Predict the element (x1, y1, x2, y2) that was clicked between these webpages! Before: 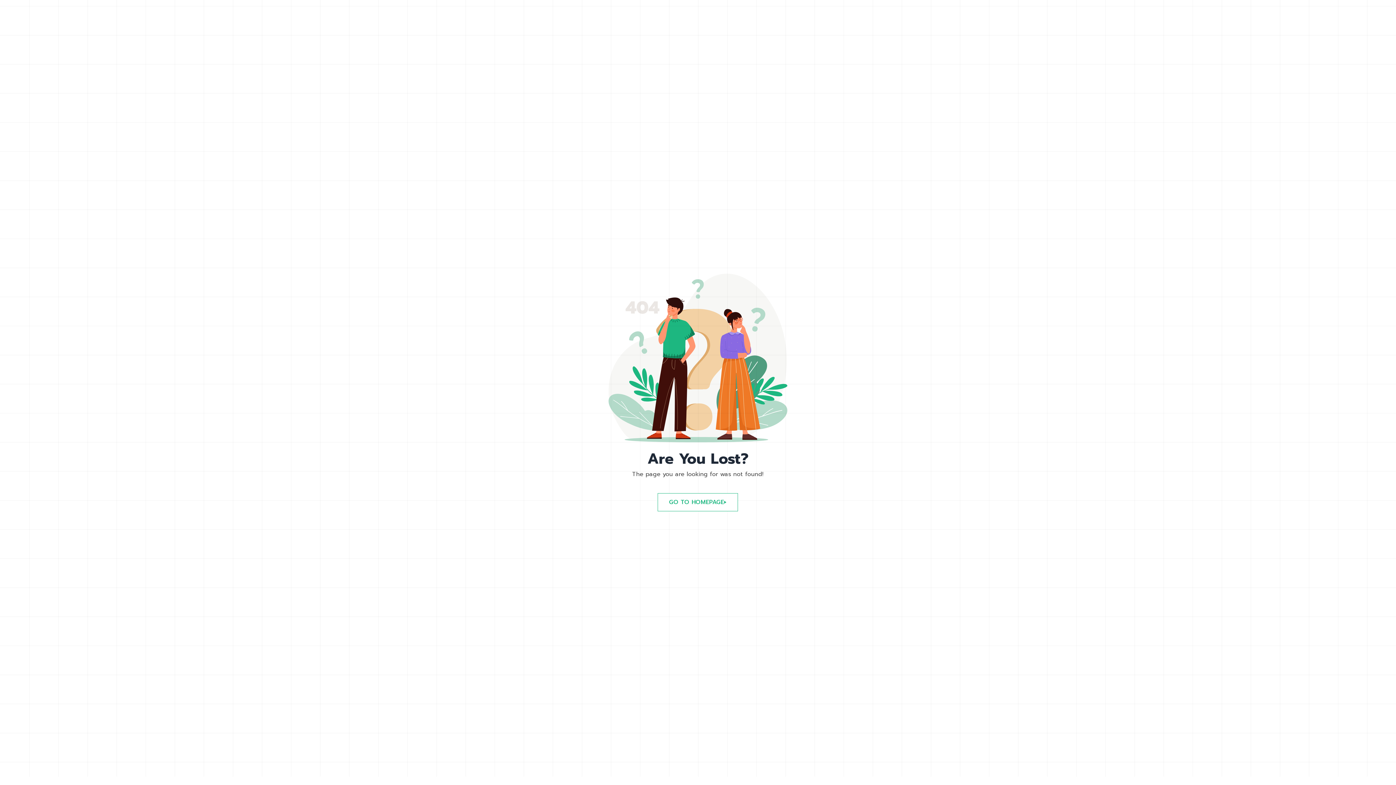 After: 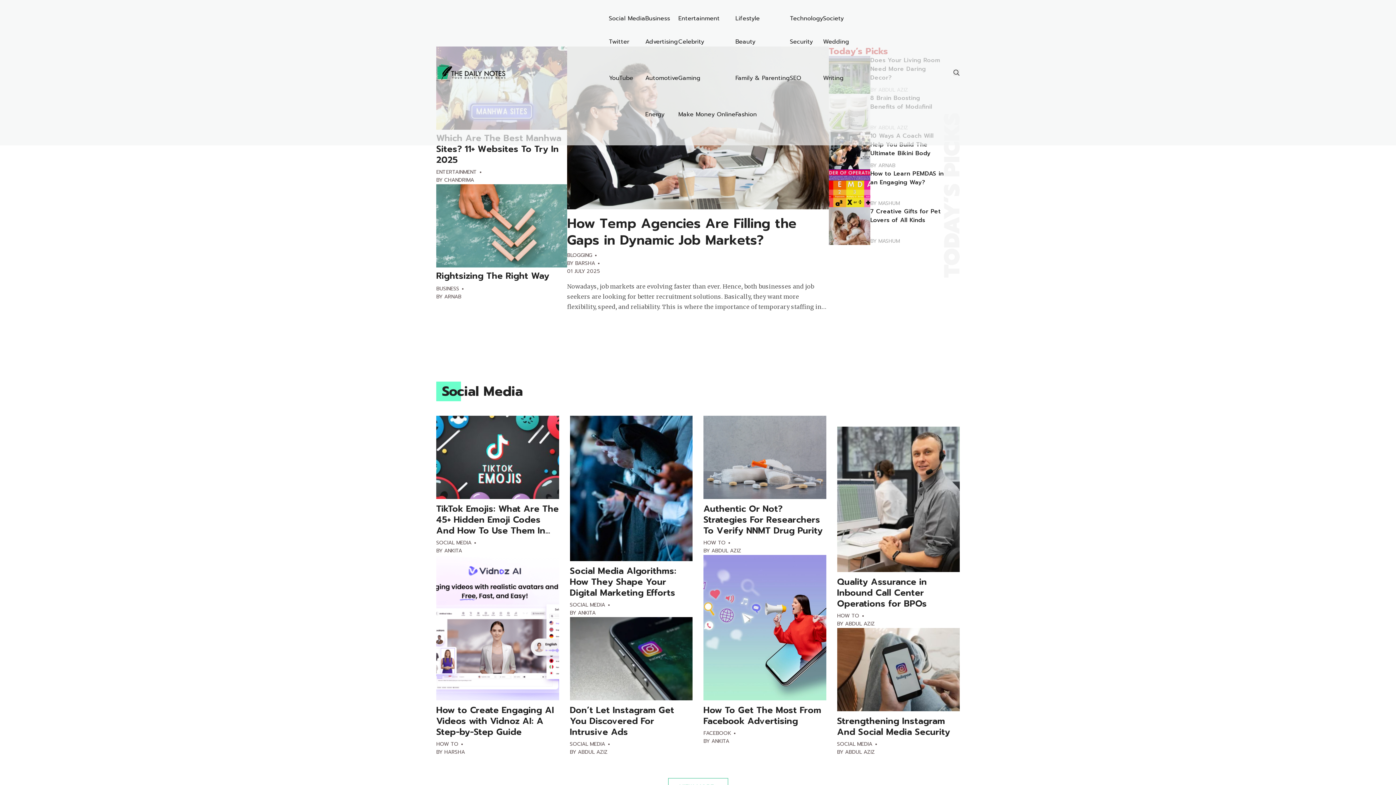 Action: label: GO TO HOMEPAGE bbox: (657, 493, 738, 511)